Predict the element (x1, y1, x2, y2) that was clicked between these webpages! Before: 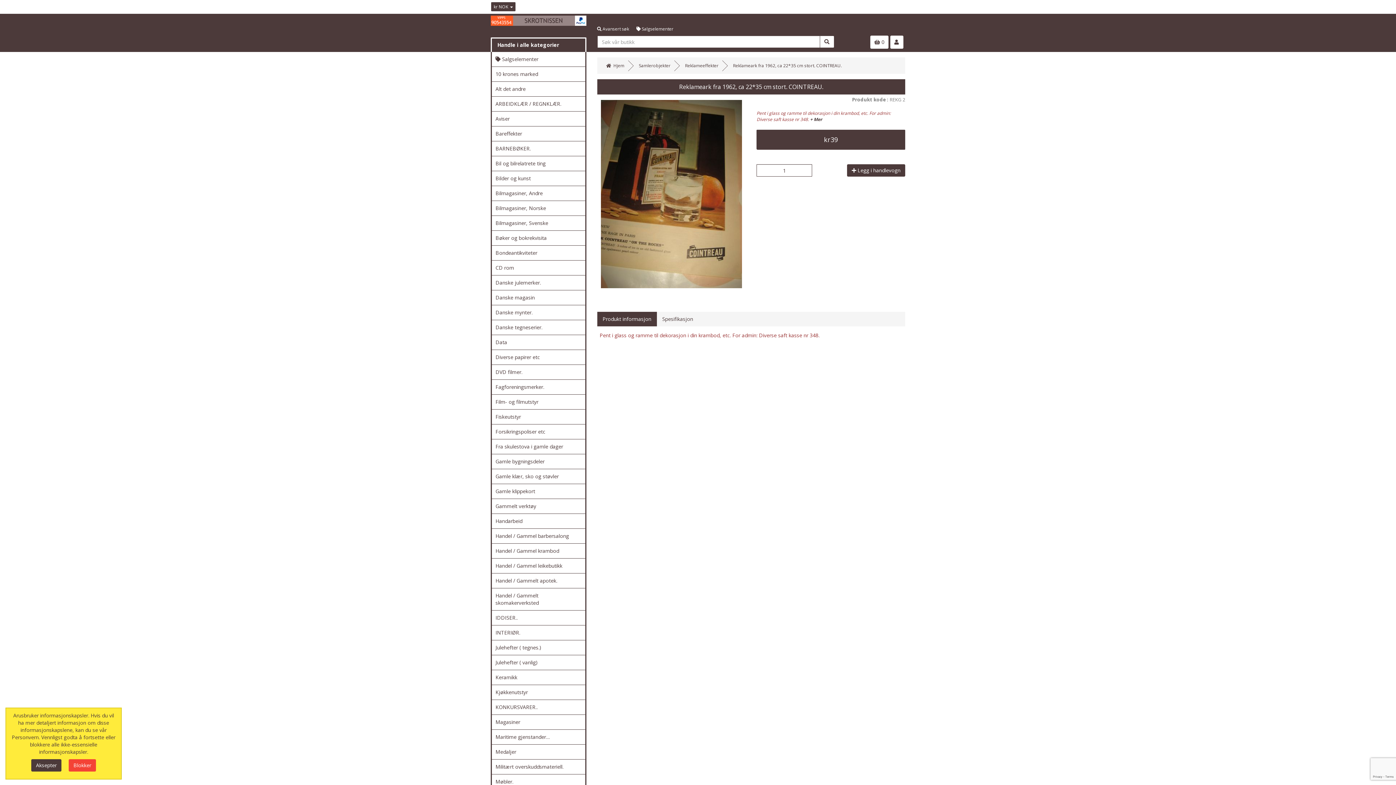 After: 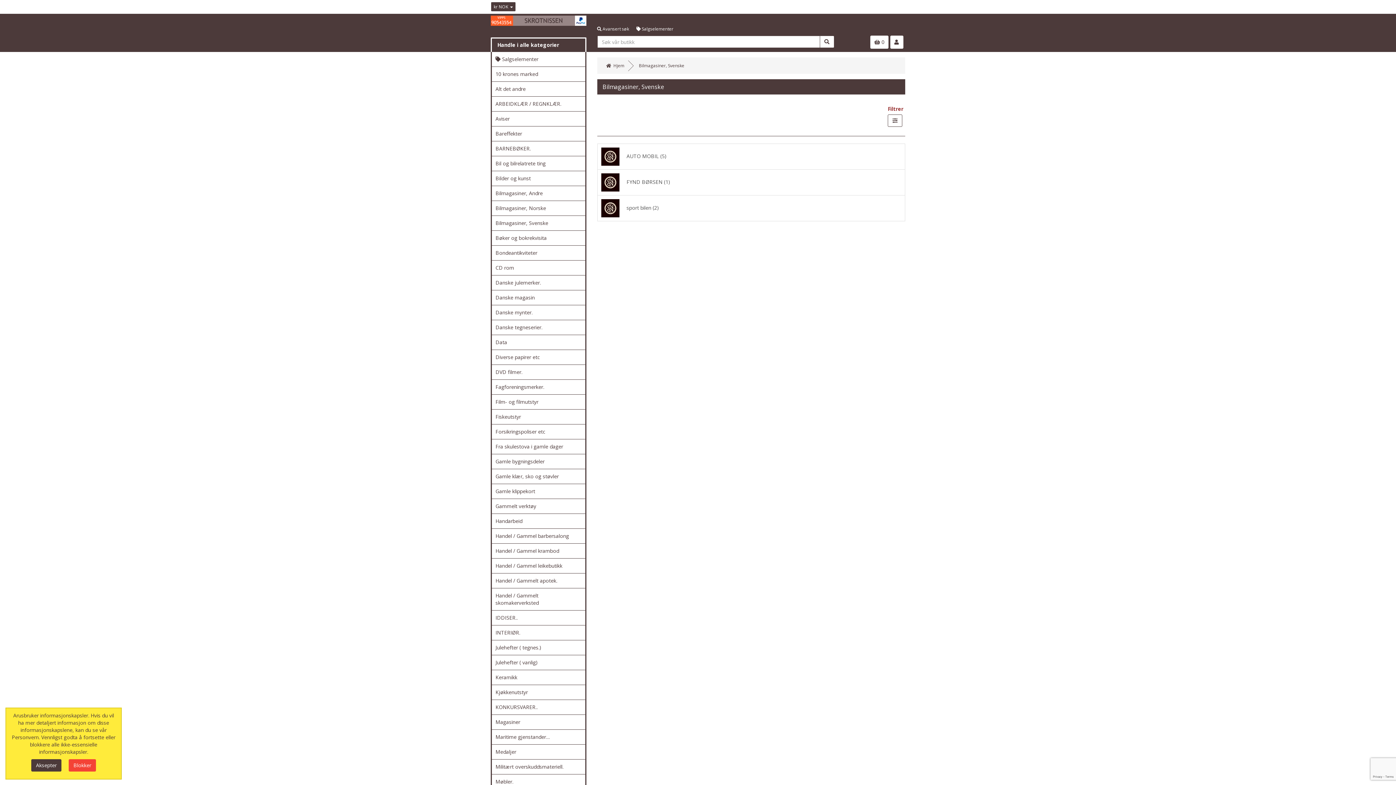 Action: label: Bilmagasiner, Svenske bbox: (492, 216, 585, 230)